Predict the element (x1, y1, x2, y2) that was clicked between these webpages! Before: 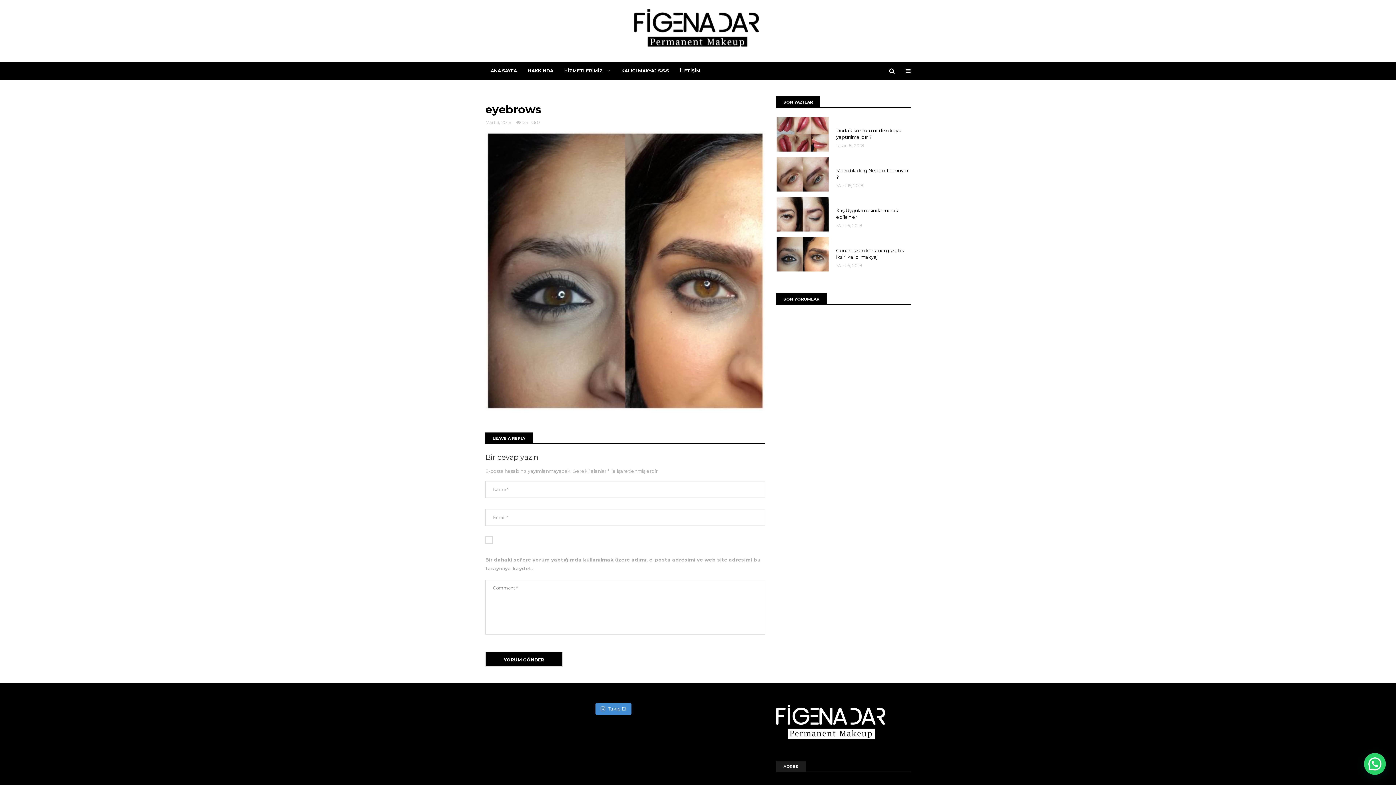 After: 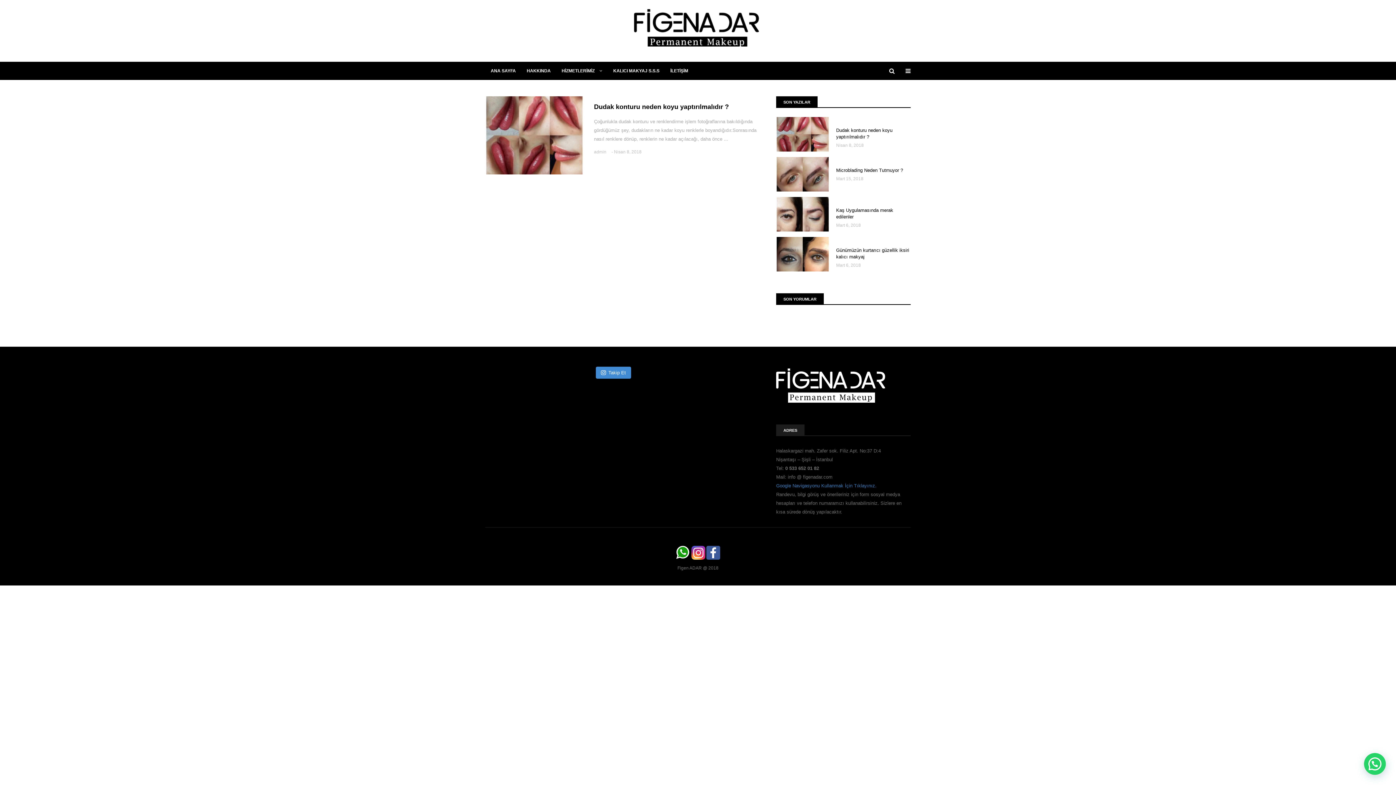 Action: label: Nisan 8, 2018 bbox: (776, 142, 910, 148)